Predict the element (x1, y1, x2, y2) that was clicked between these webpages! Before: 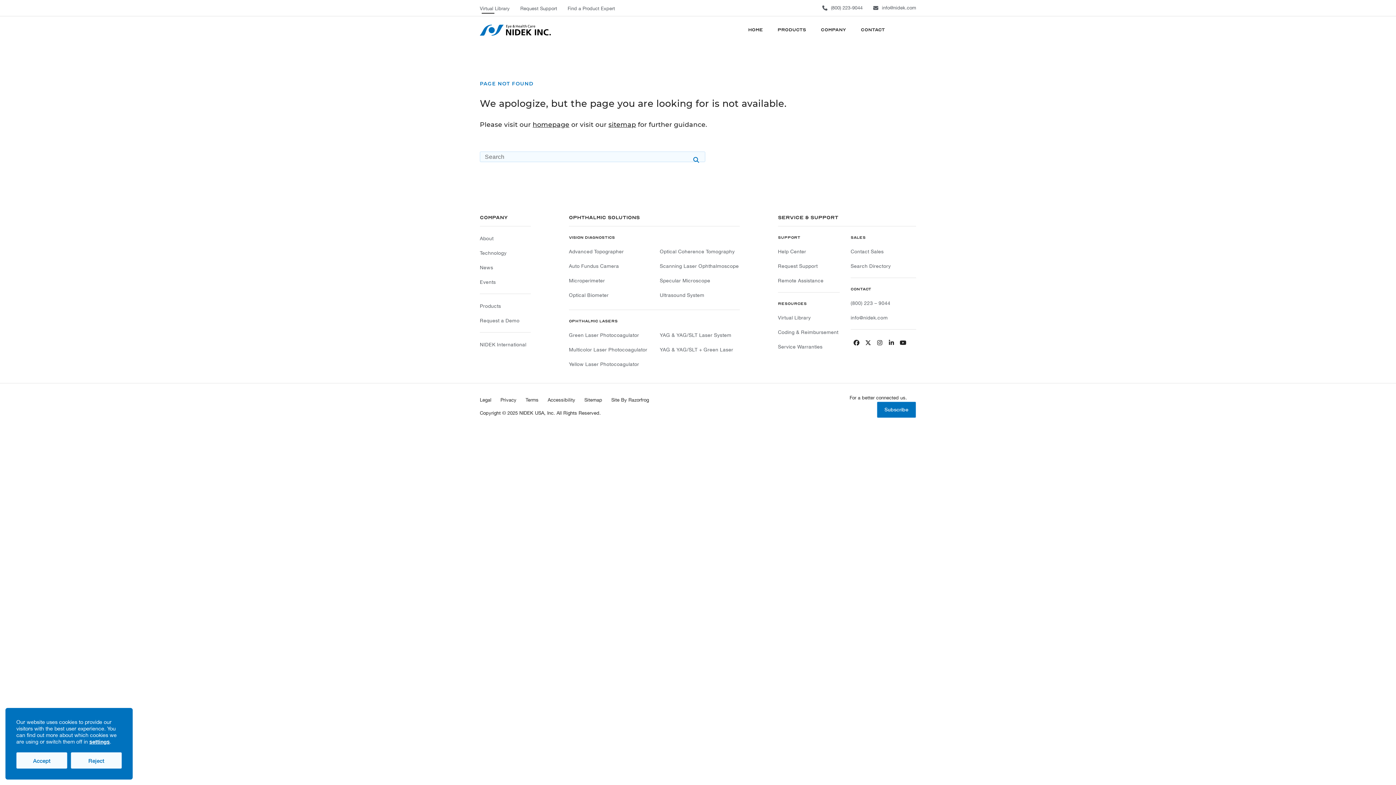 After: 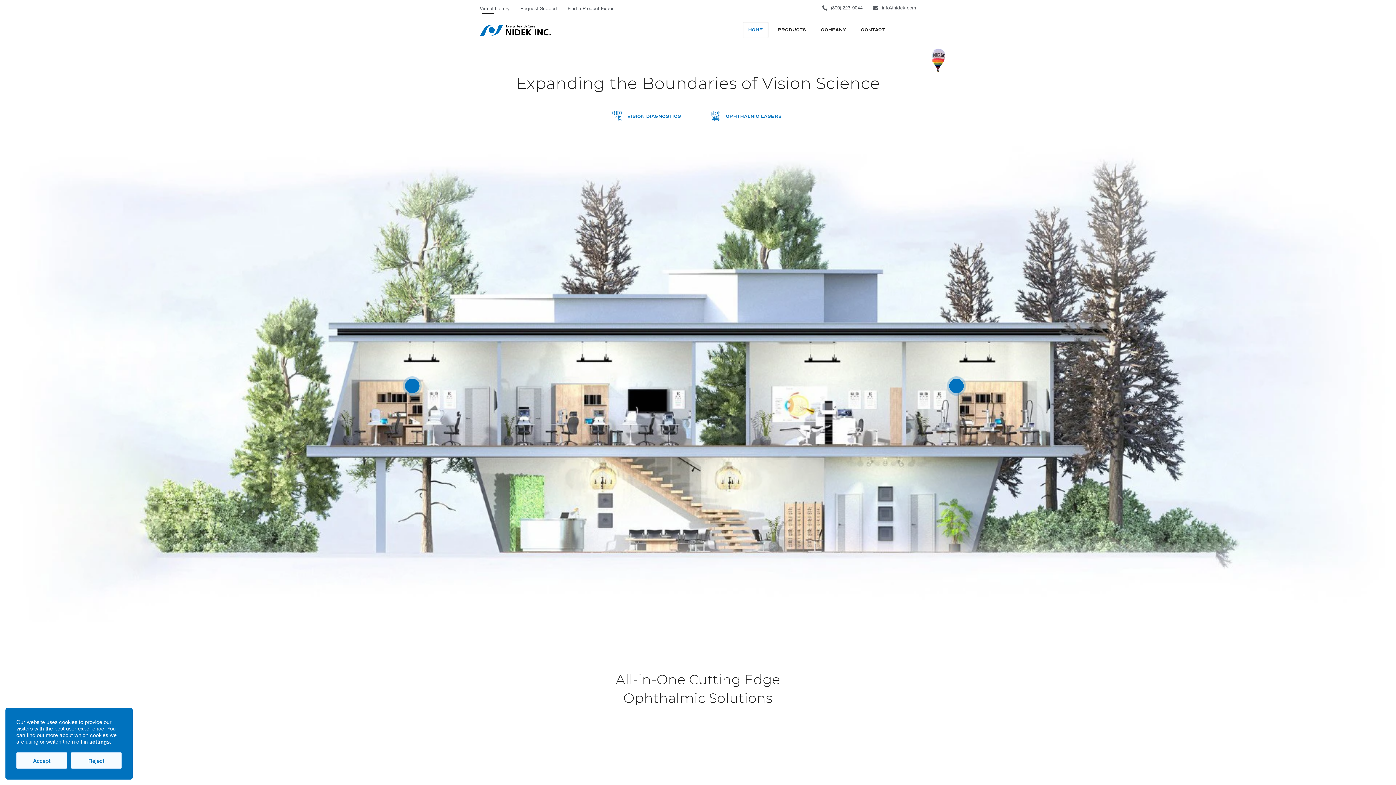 Action: bbox: (532, 120, 569, 128) label: homepage